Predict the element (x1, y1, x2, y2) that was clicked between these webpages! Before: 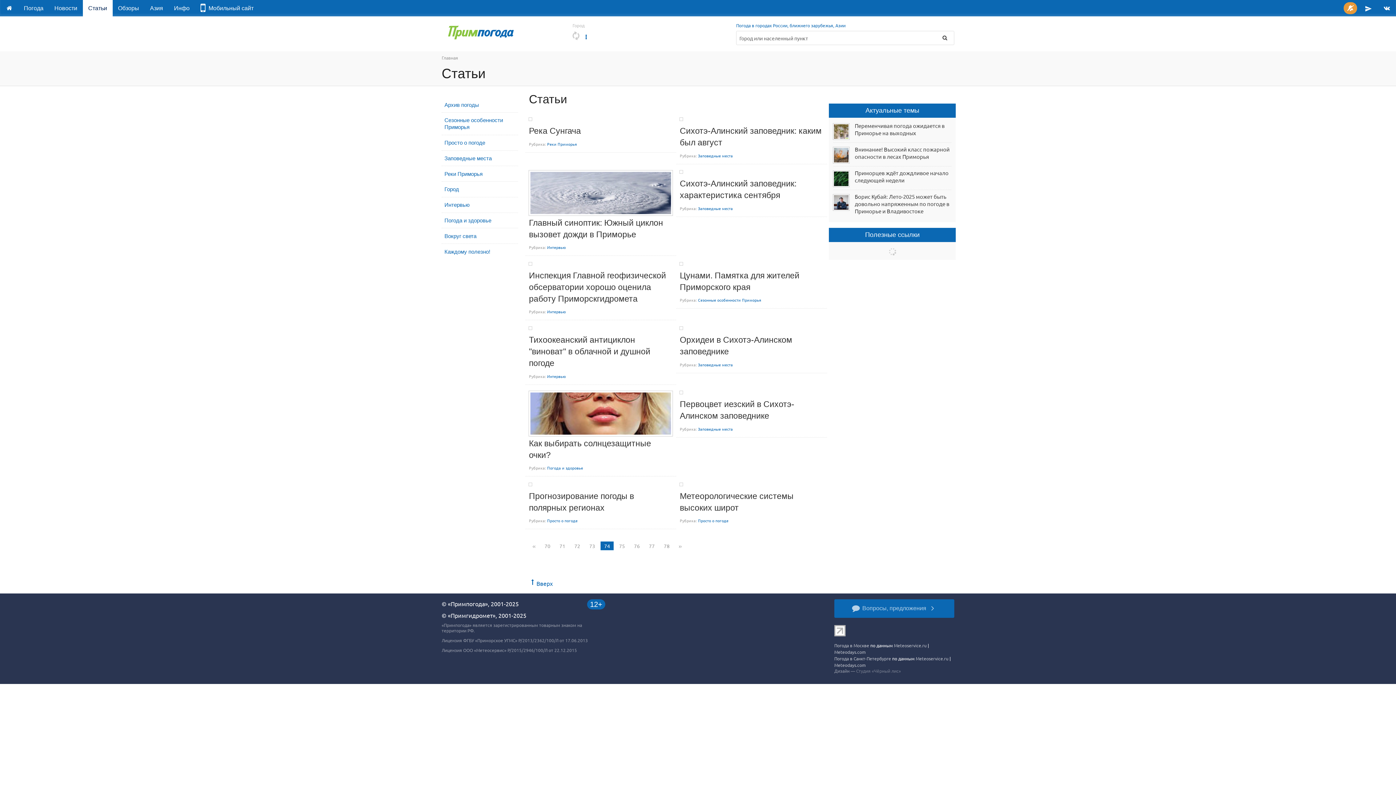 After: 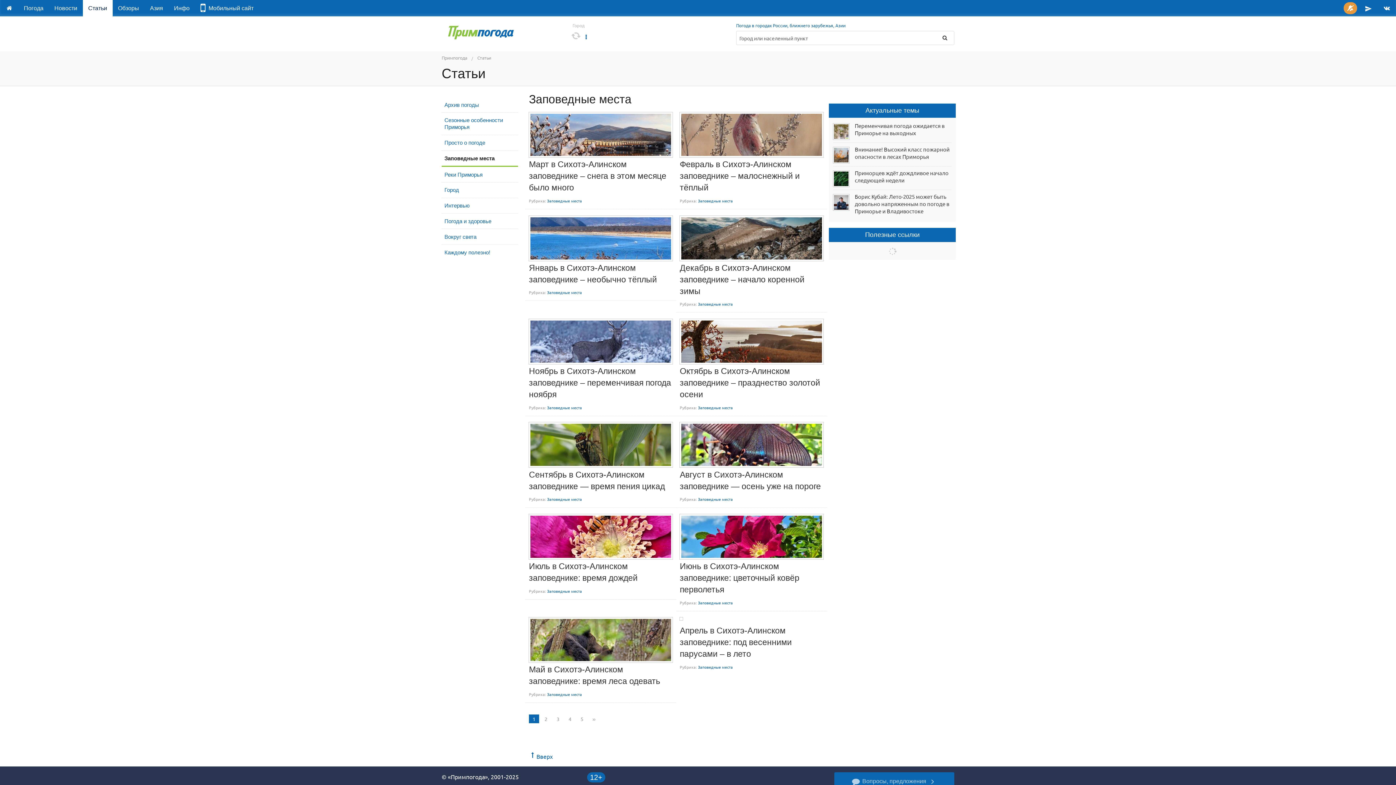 Action: label: Заповедные места bbox: (698, 426, 733, 431)